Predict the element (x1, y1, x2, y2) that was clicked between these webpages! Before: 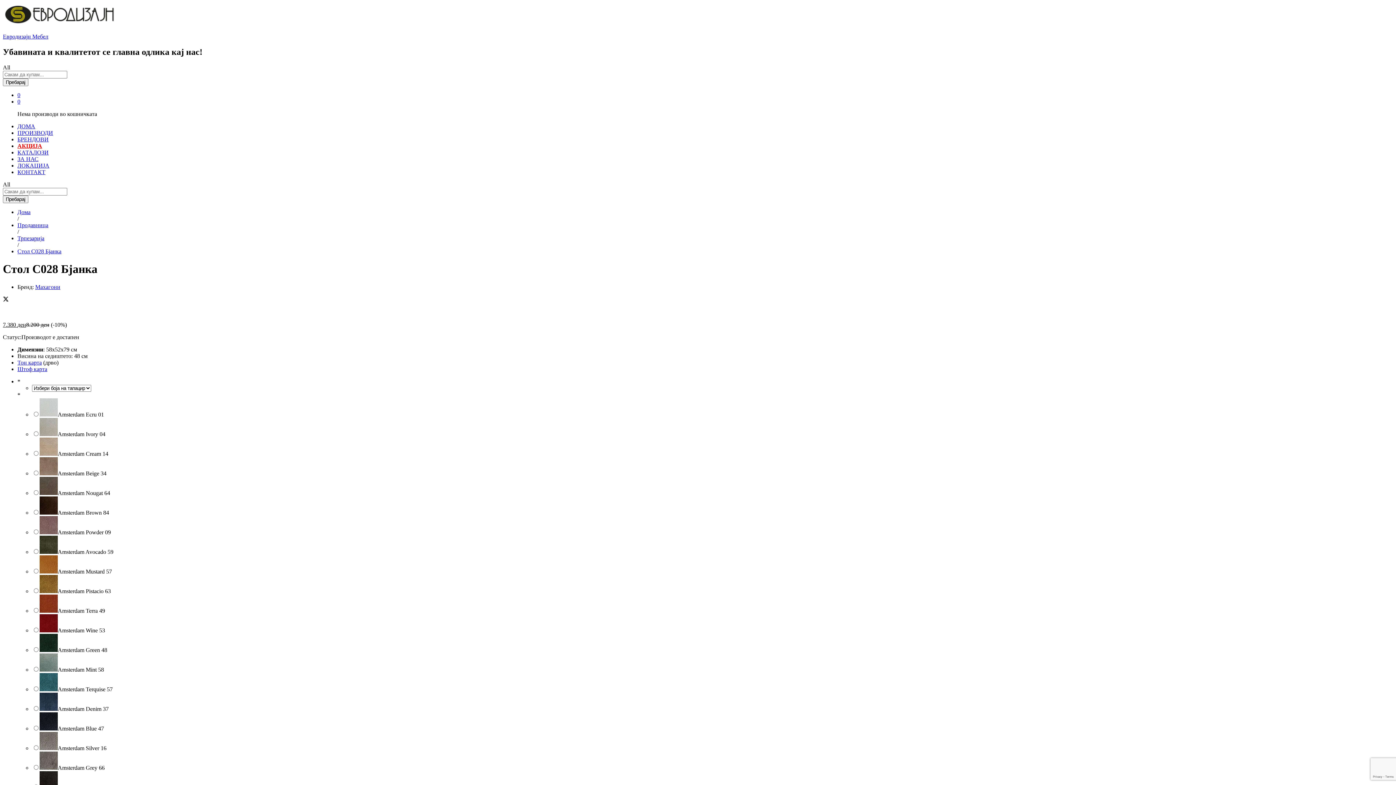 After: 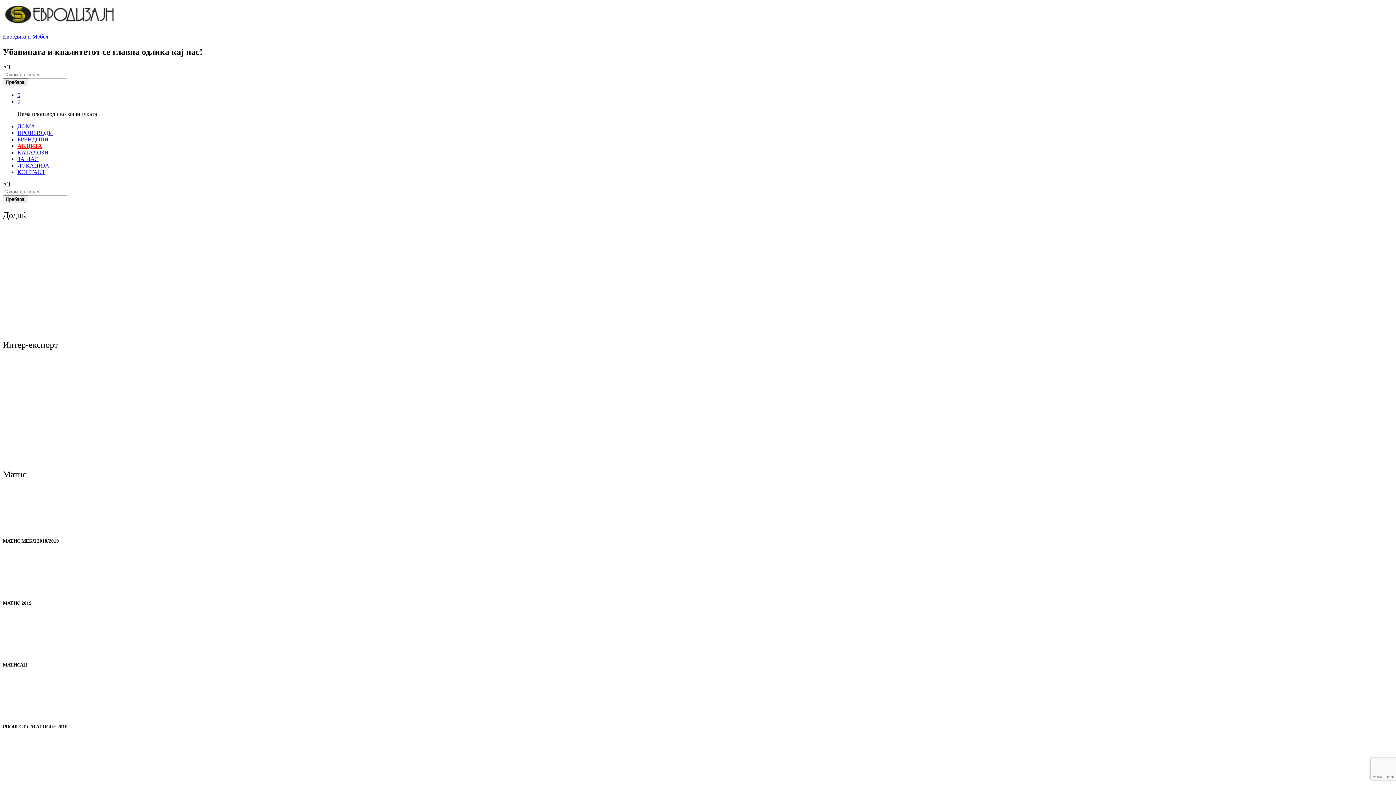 Action: bbox: (17, 149, 48, 155) label: КАТАЛОЗИ